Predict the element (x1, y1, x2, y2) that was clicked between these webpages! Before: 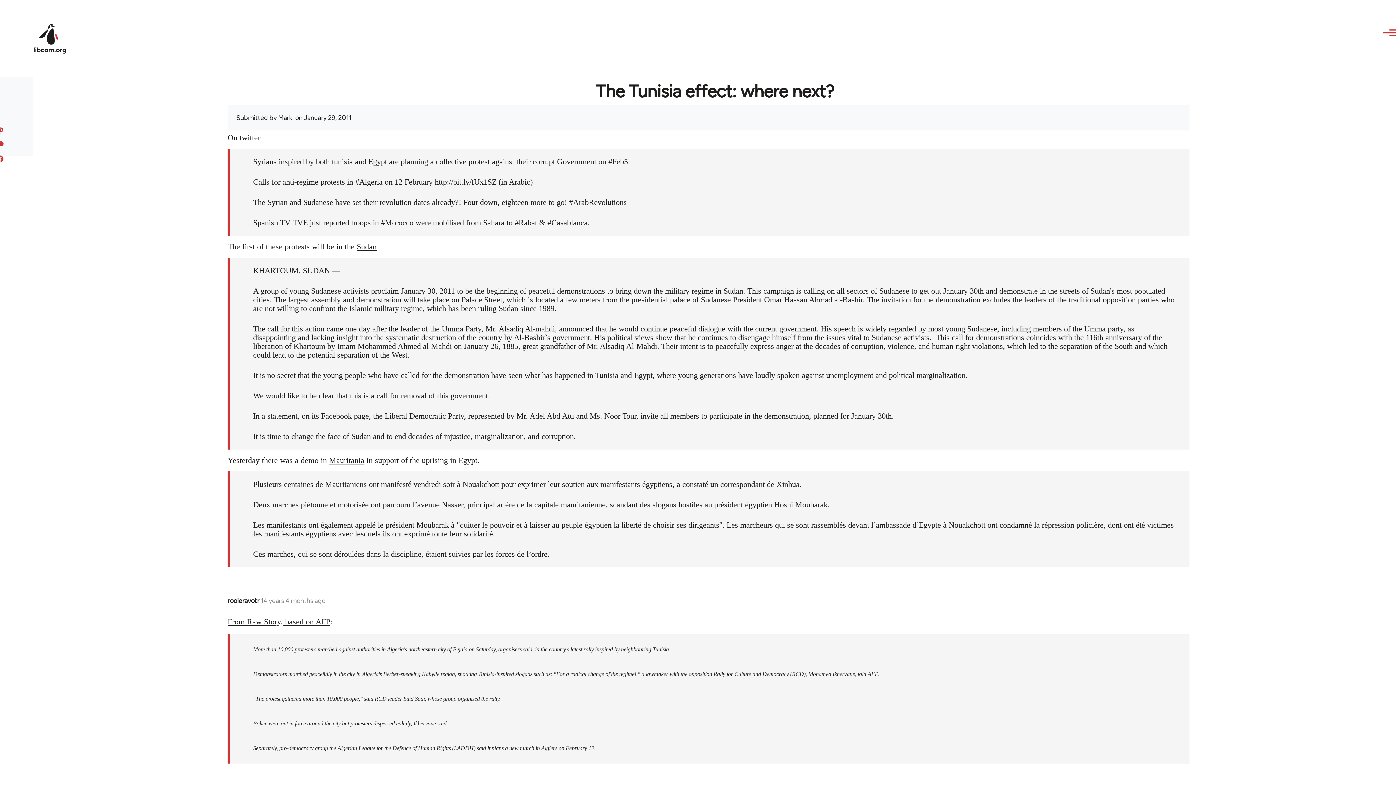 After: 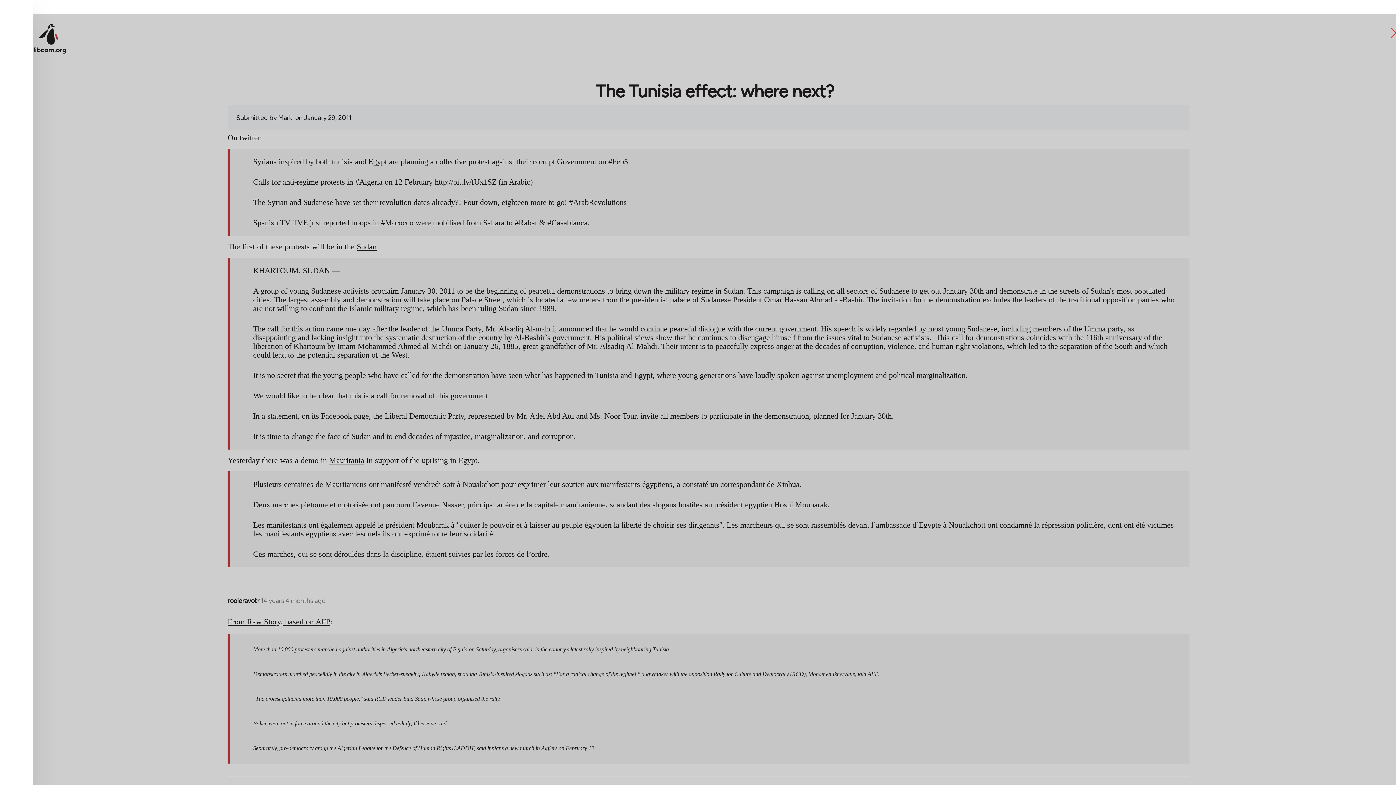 Action: label: Main Menu bbox: (1376, 26, 1398, 39)